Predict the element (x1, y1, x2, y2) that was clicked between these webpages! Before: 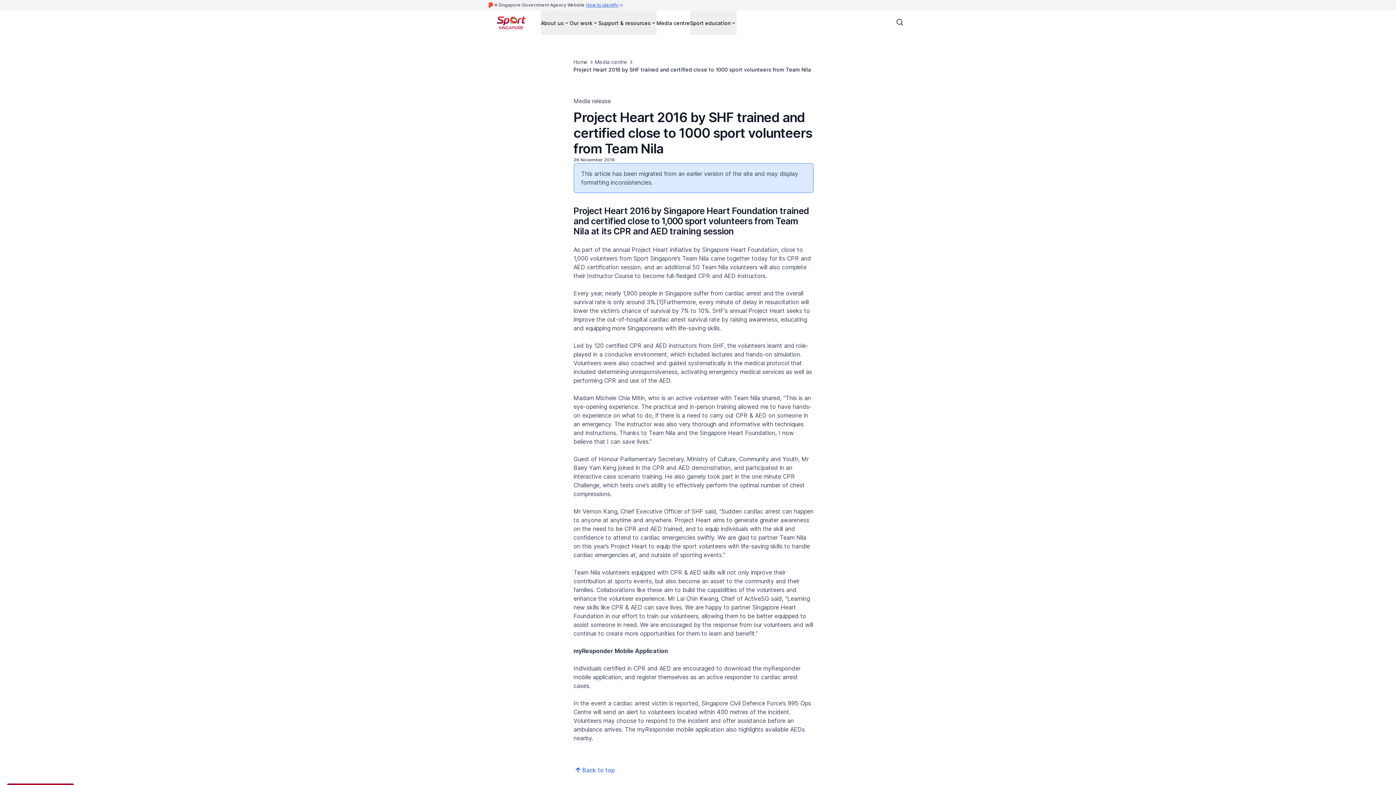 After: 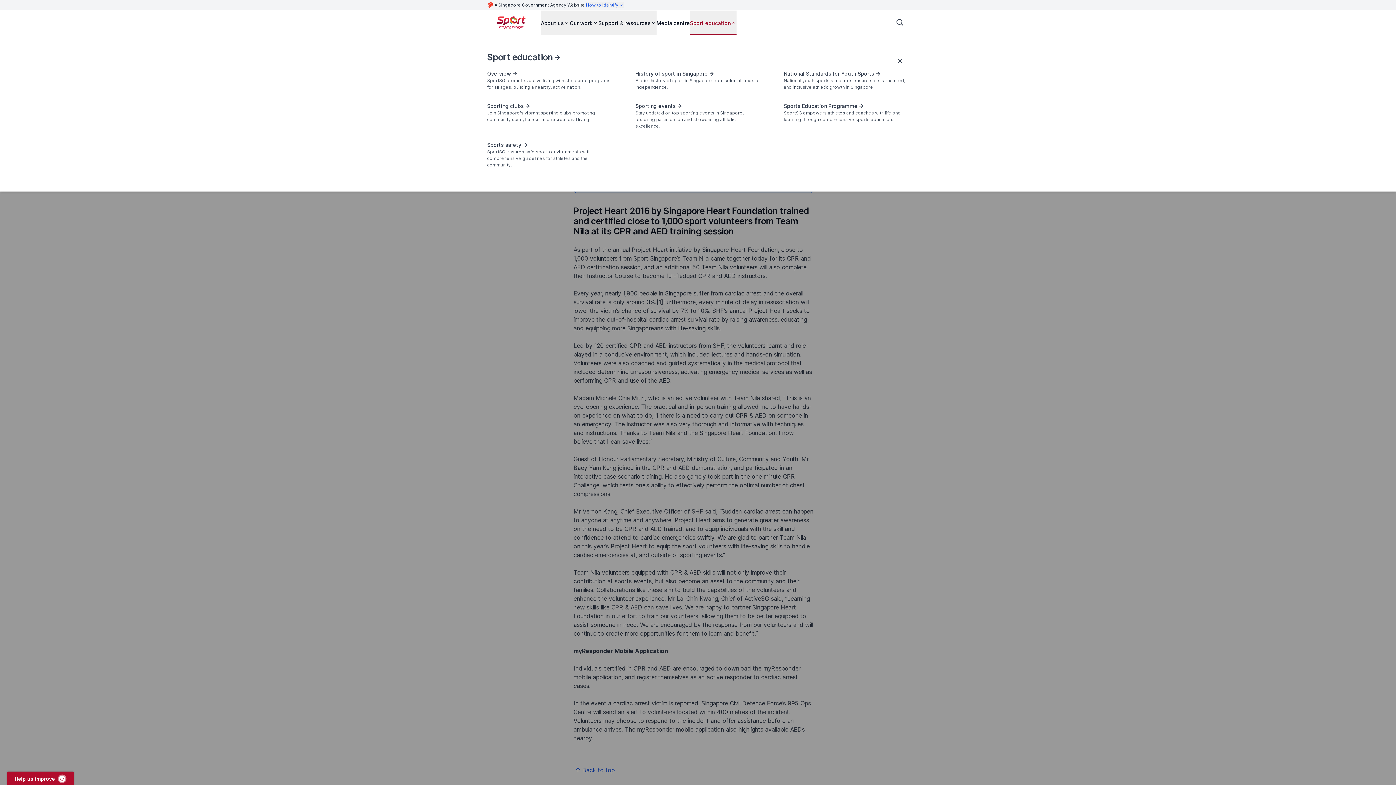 Action: label: Sport education bbox: (690, 10, 736, 34)